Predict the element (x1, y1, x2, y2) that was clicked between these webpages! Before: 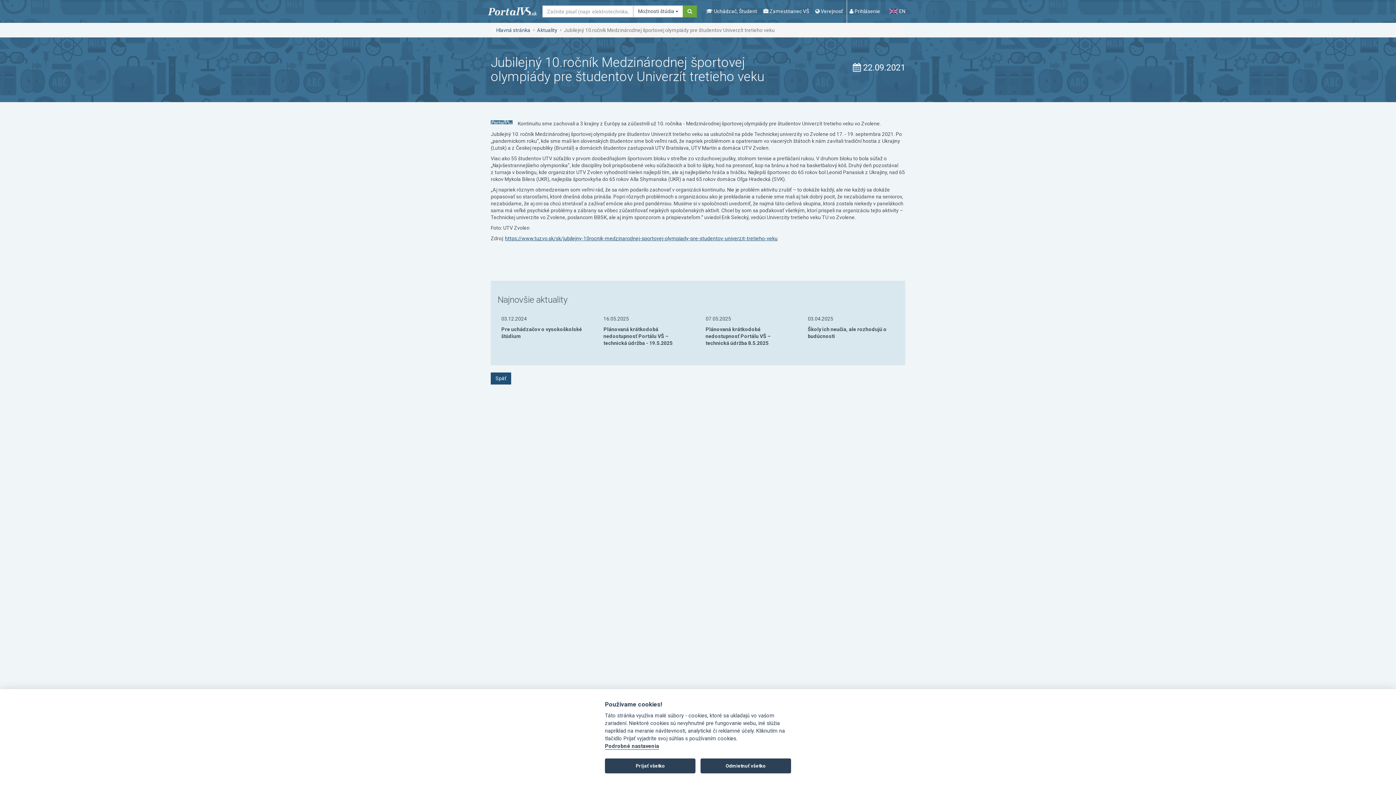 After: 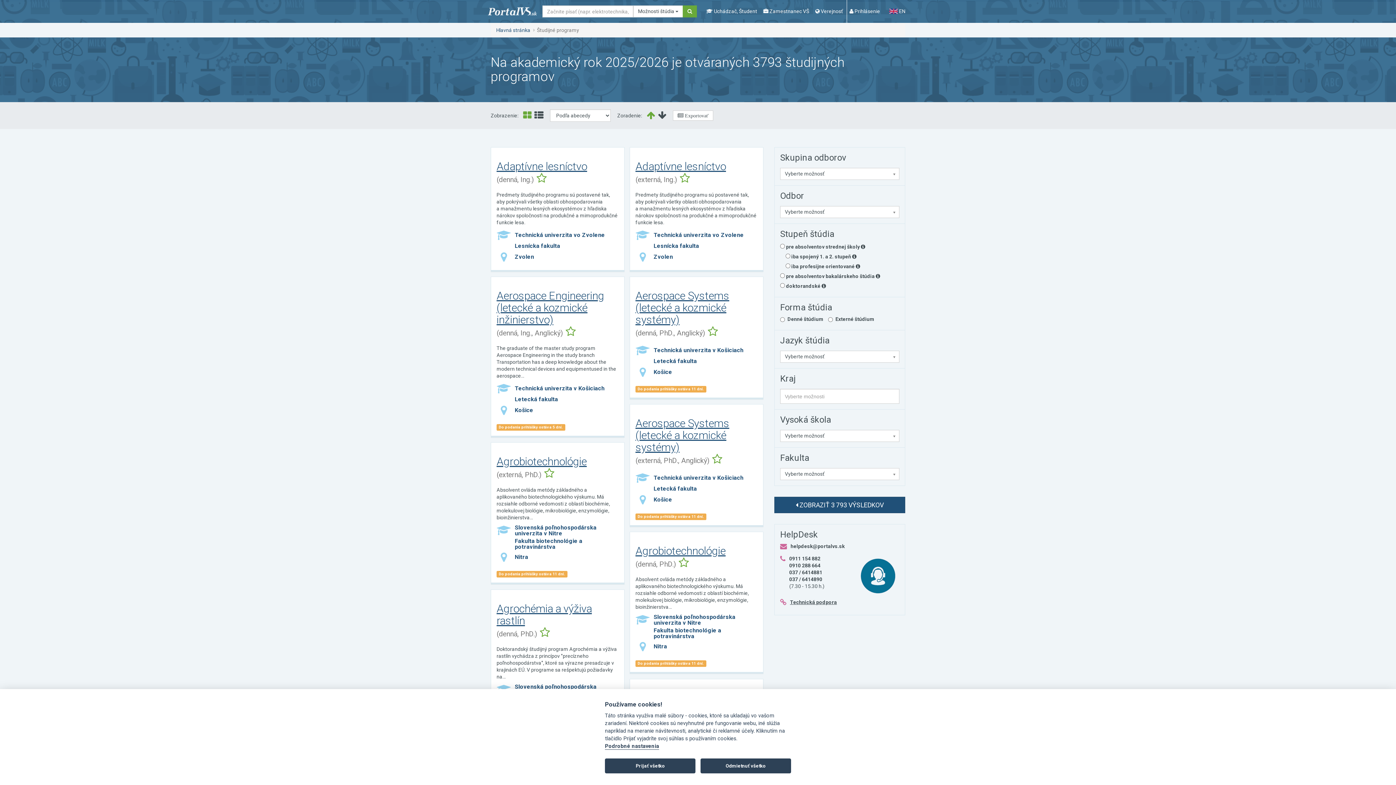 Action: label: Hľadať bbox: (682, 5, 697, 17)